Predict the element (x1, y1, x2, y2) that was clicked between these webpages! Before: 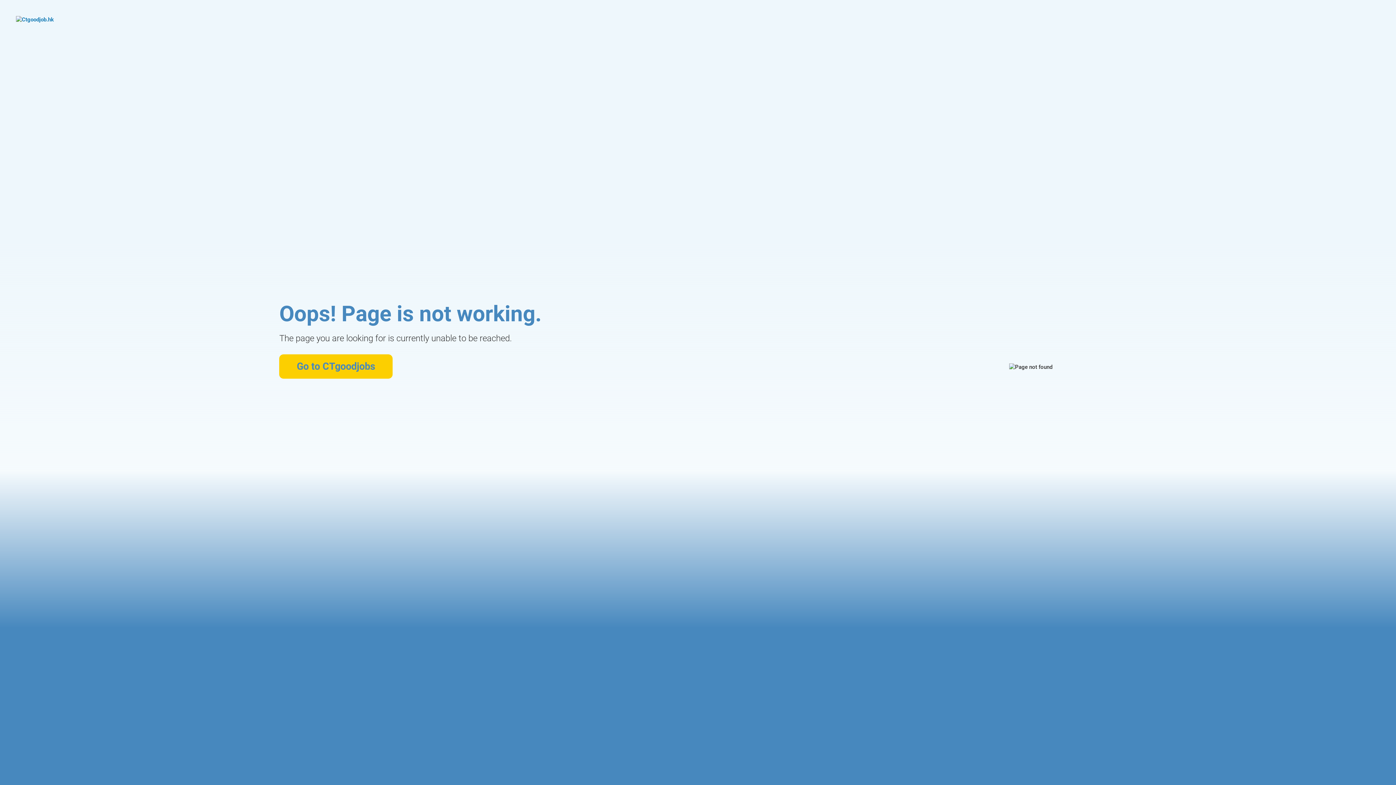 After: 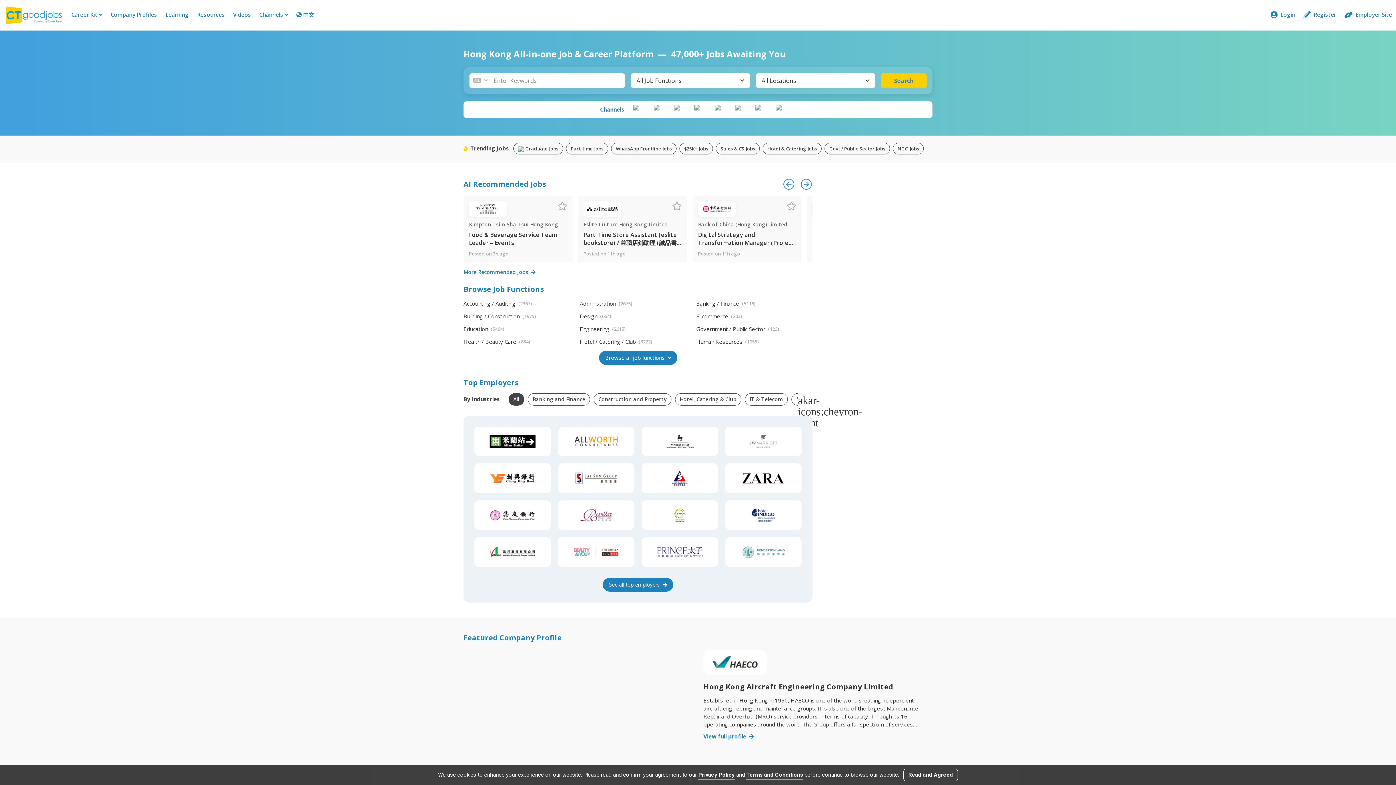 Action: bbox: (16, 16, 99, 42)